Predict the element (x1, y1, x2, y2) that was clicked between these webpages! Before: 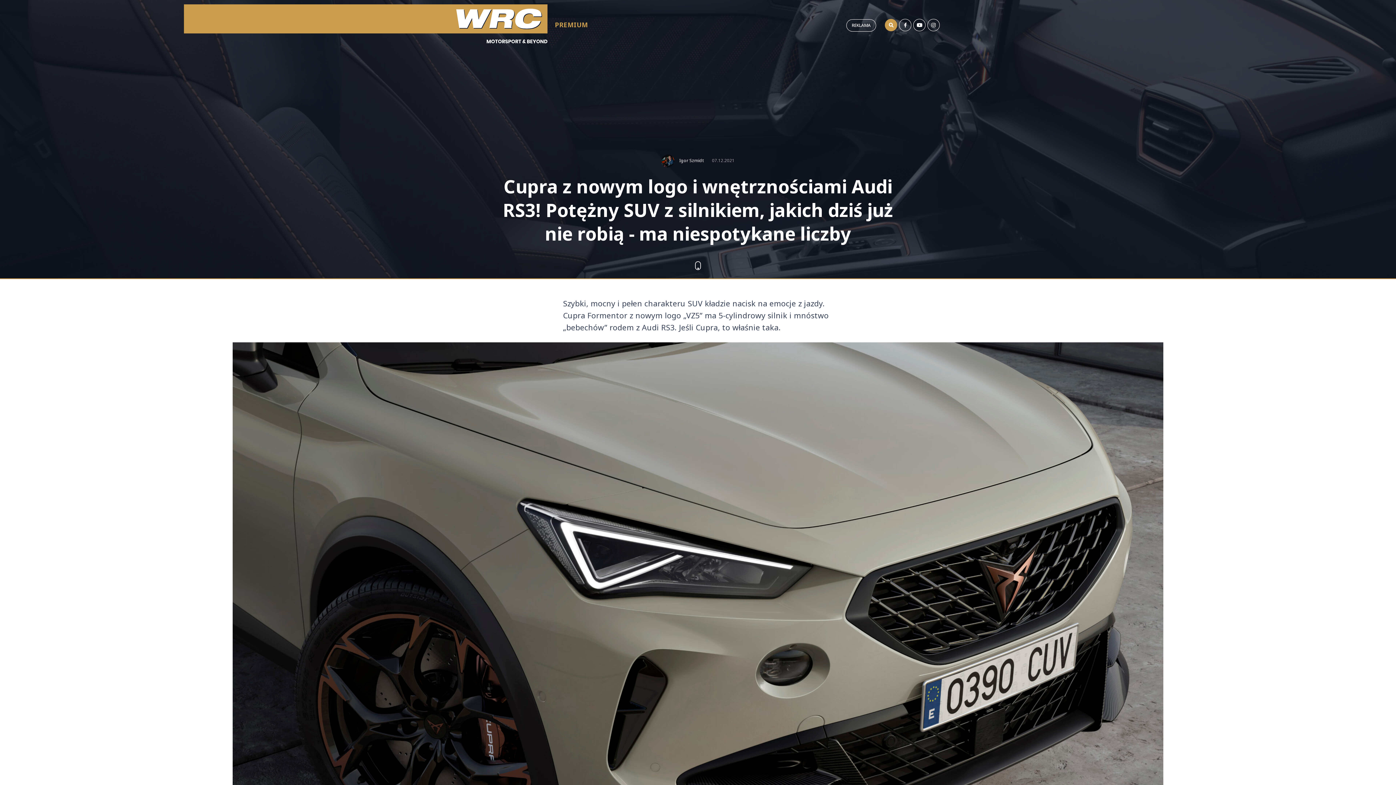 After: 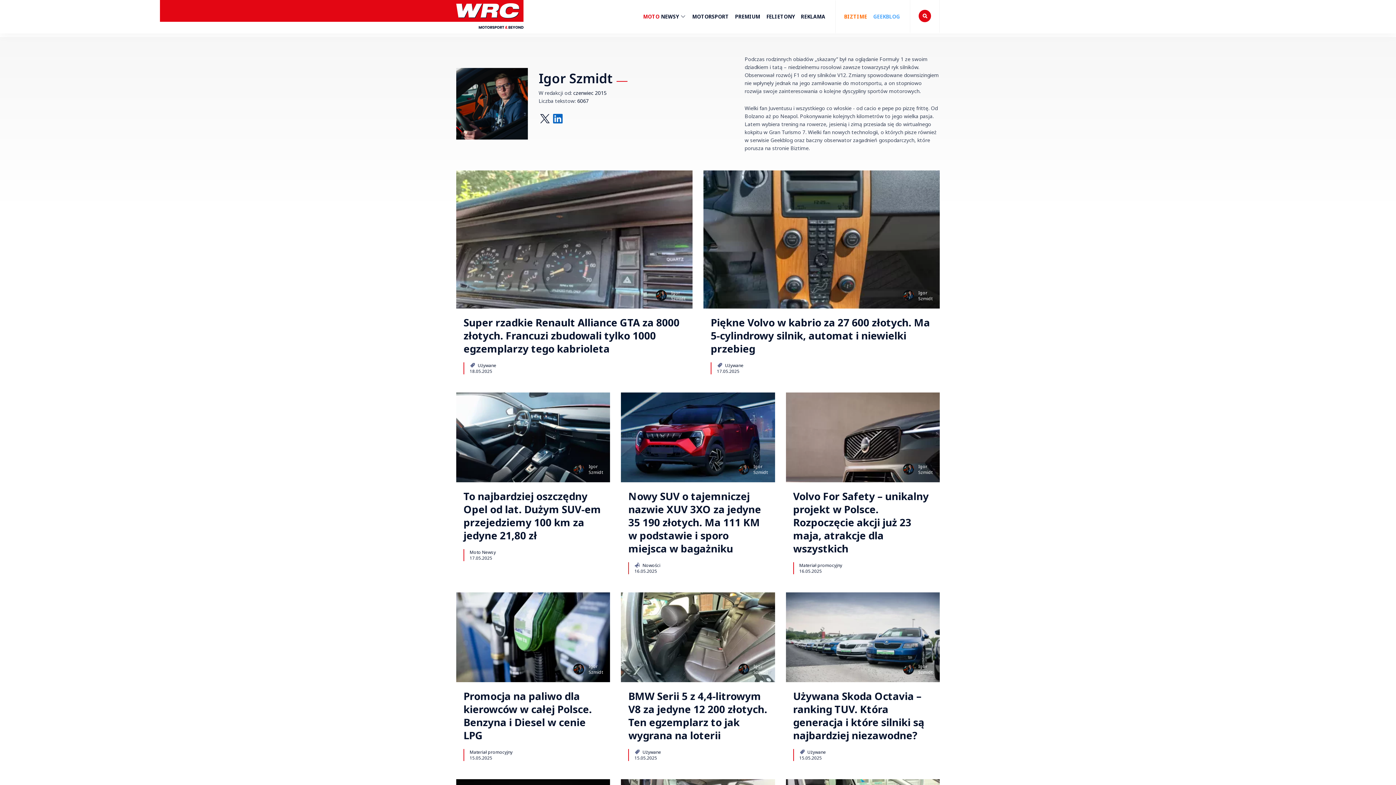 Action: bbox: (661, 157, 704, 163) label:  Igor Szmidt 